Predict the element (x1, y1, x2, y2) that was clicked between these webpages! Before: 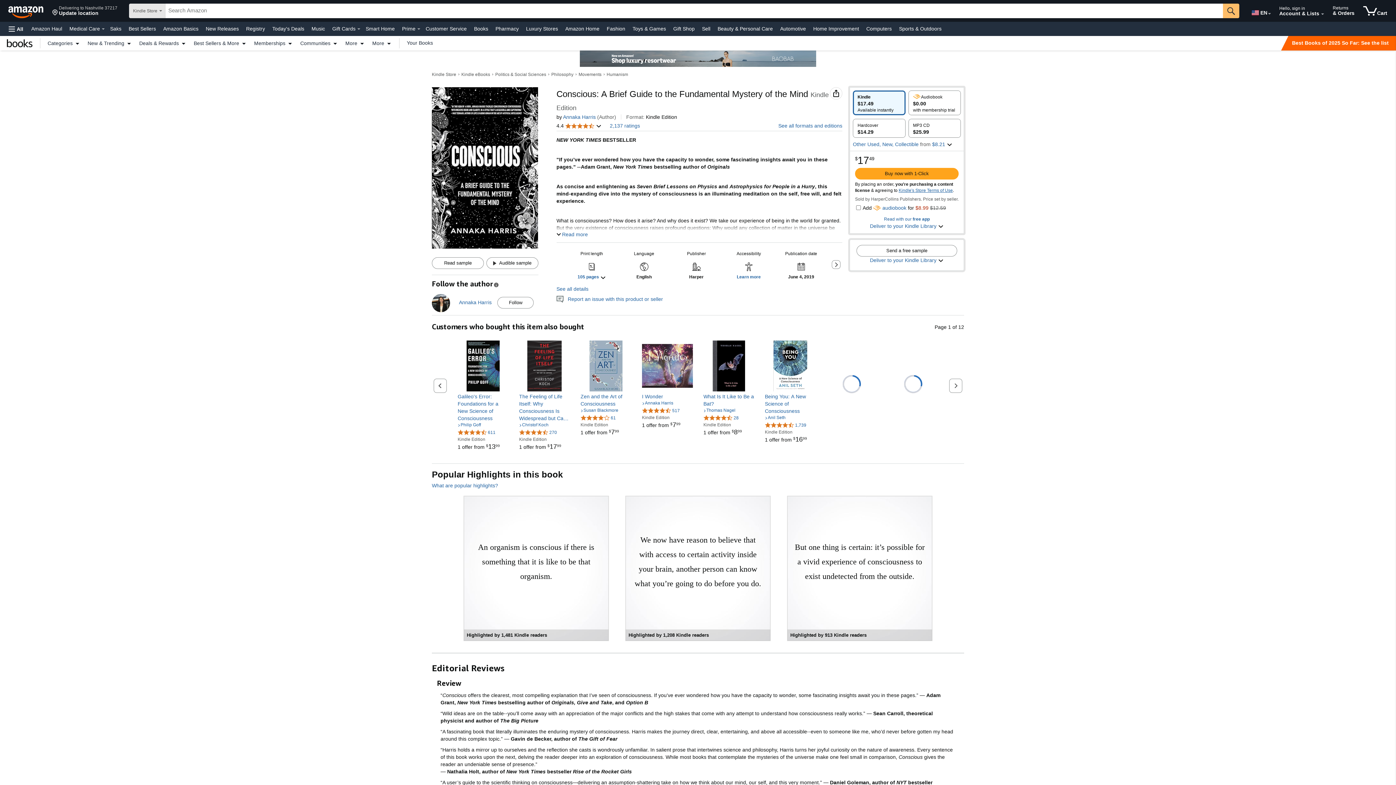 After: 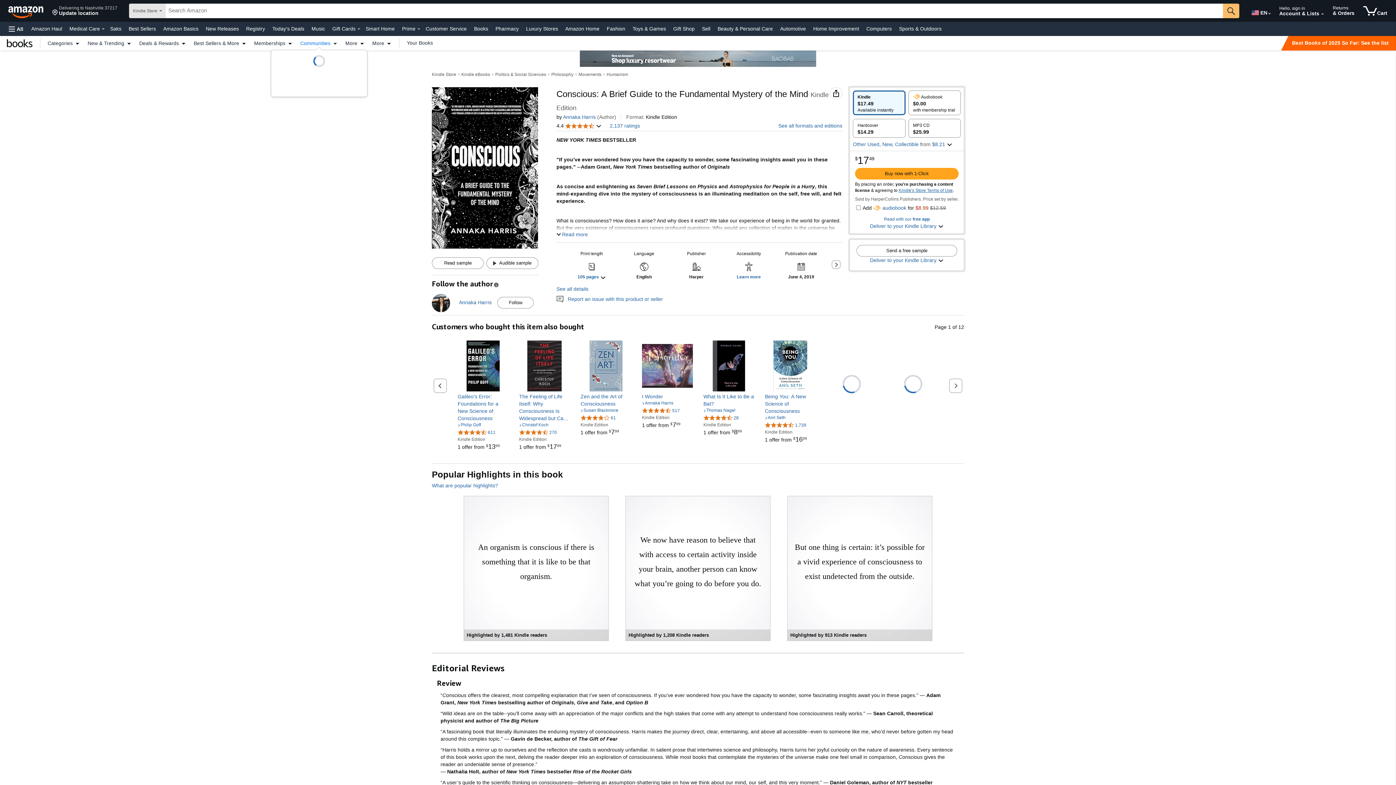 Action: label: Communities bbox: (296, 40, 341, 45)